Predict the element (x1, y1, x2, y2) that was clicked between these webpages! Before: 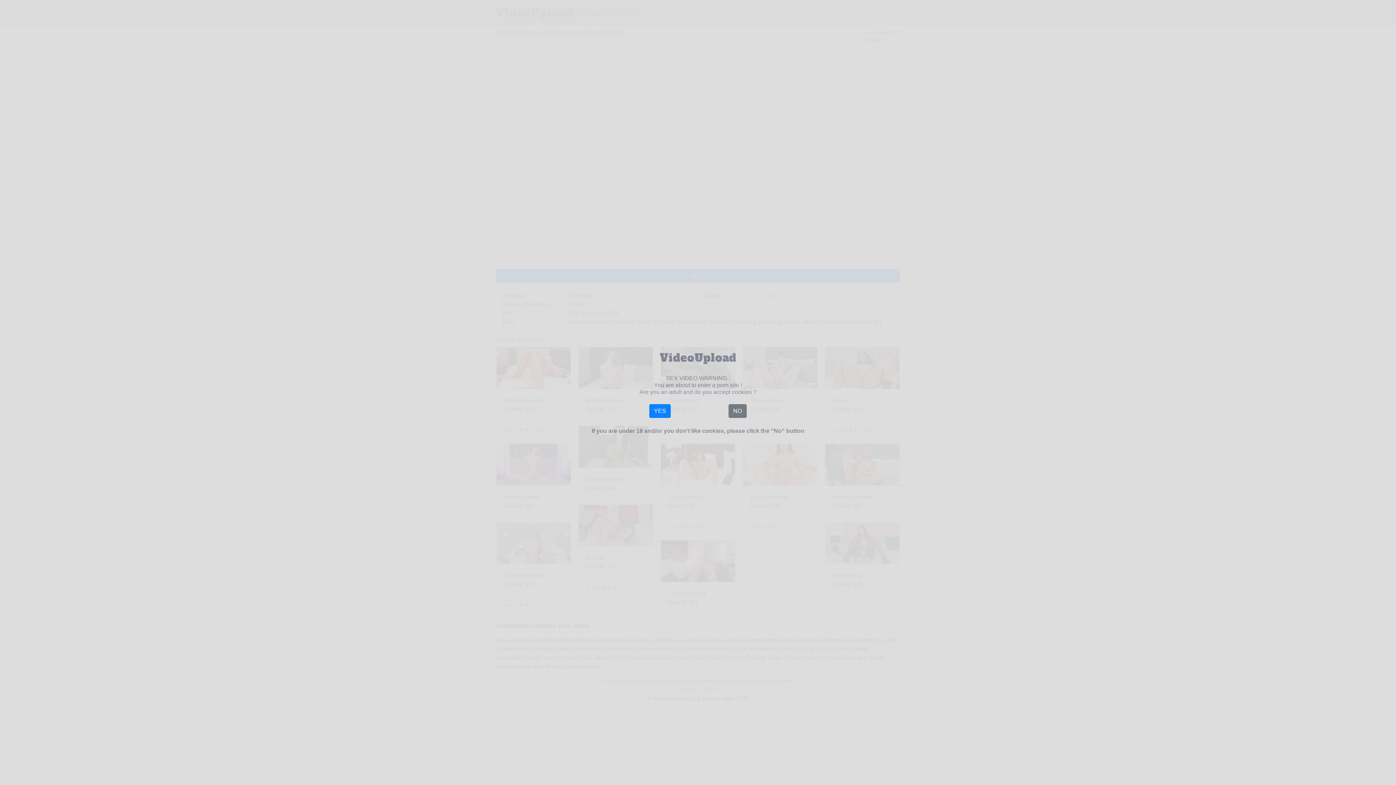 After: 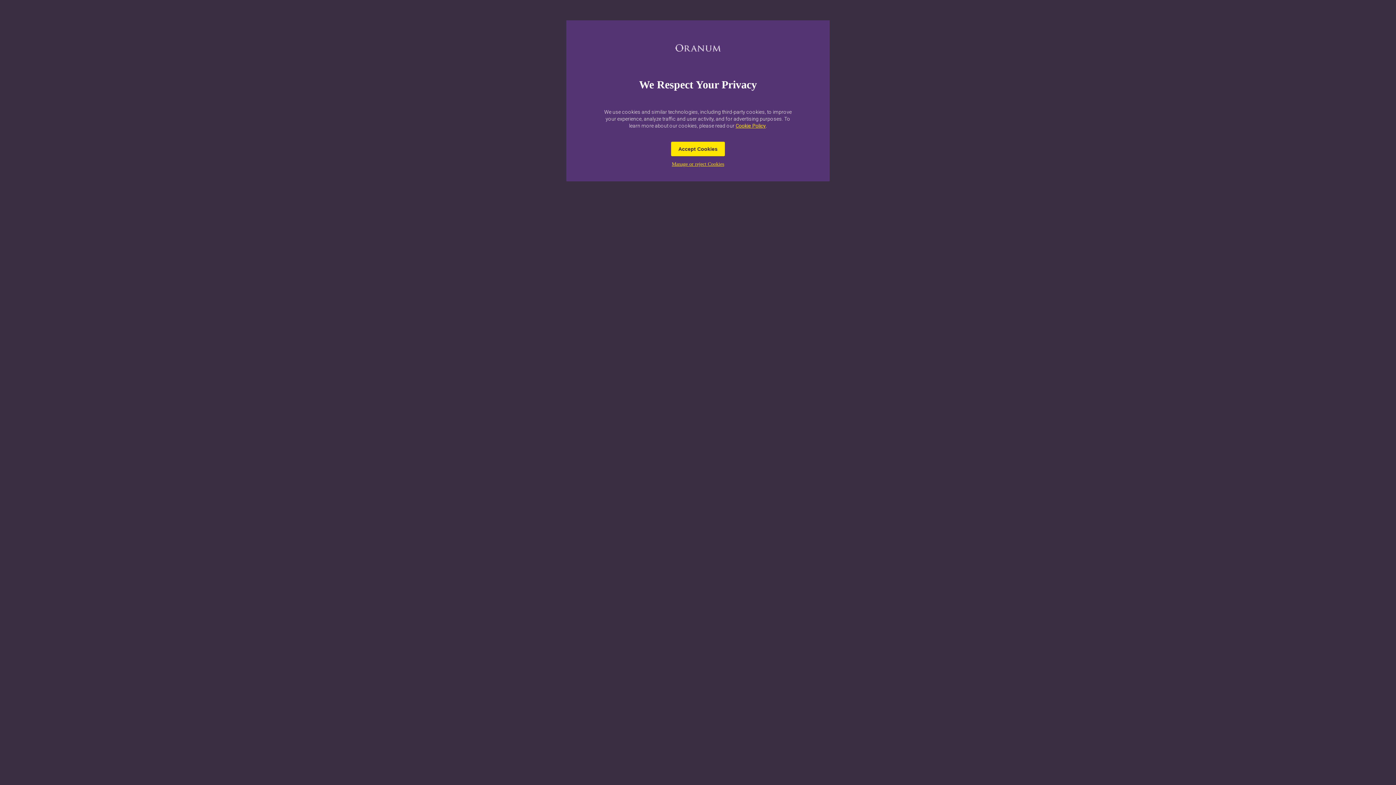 Action: label: NO bbox: (728, 404, 746, 418)